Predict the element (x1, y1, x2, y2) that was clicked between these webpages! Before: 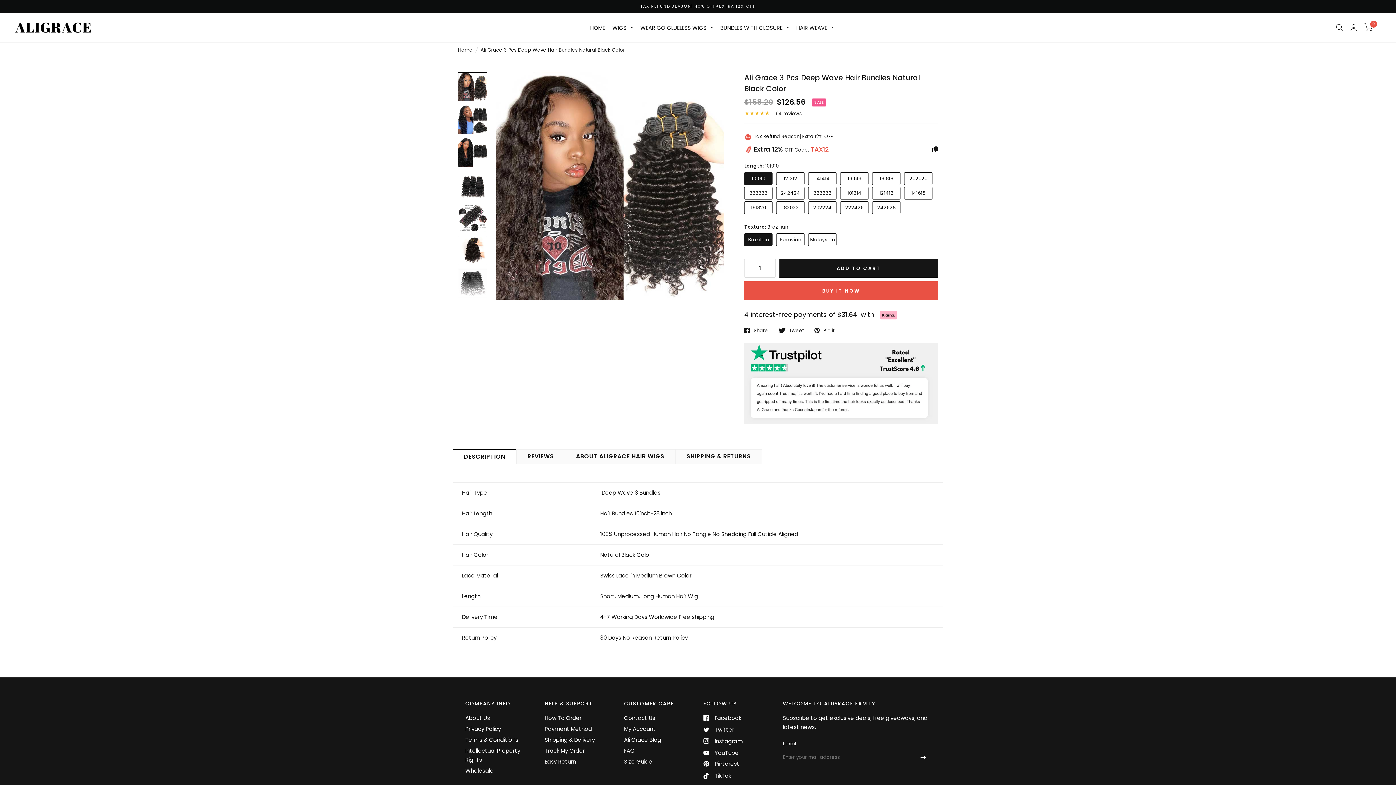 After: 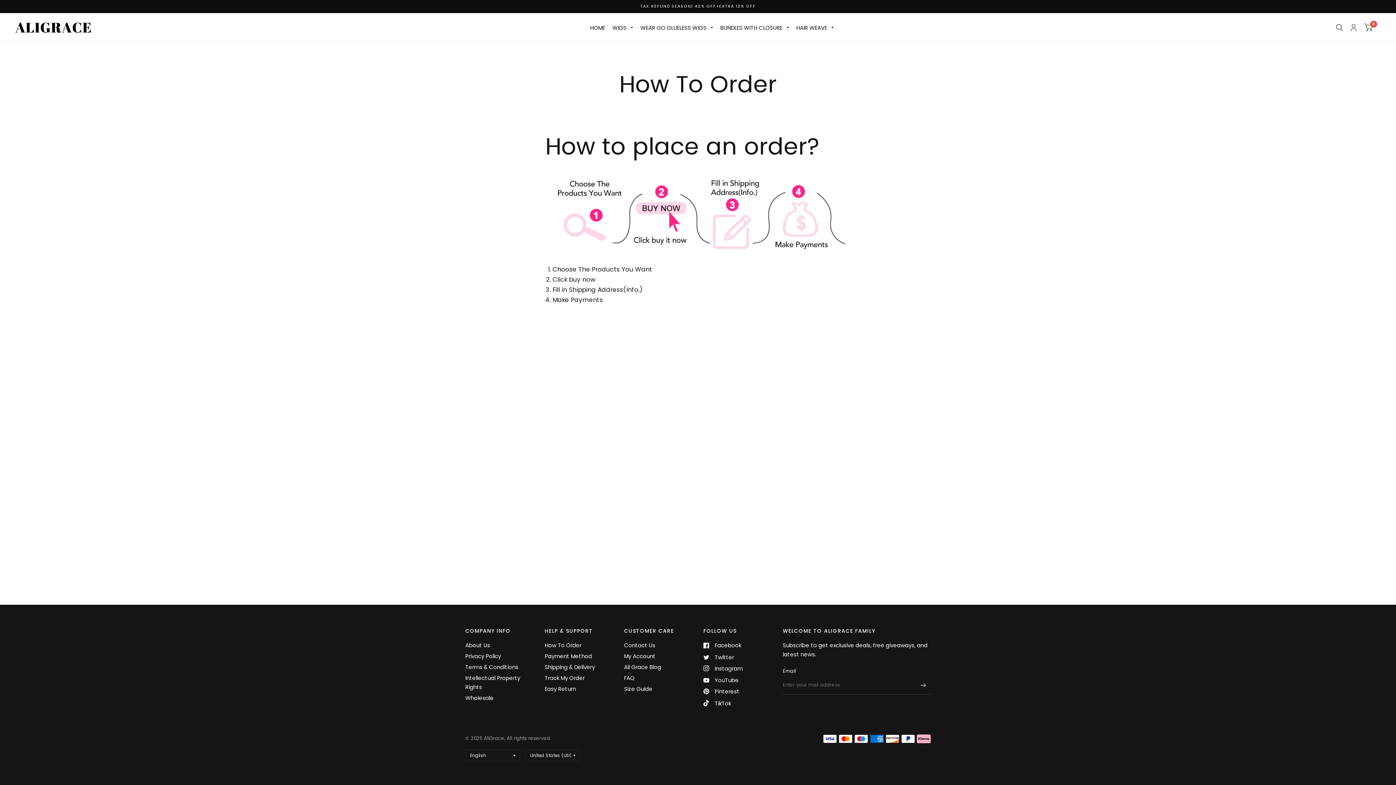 Action: bbox: (544, 714, 581, 722) label: How To Order